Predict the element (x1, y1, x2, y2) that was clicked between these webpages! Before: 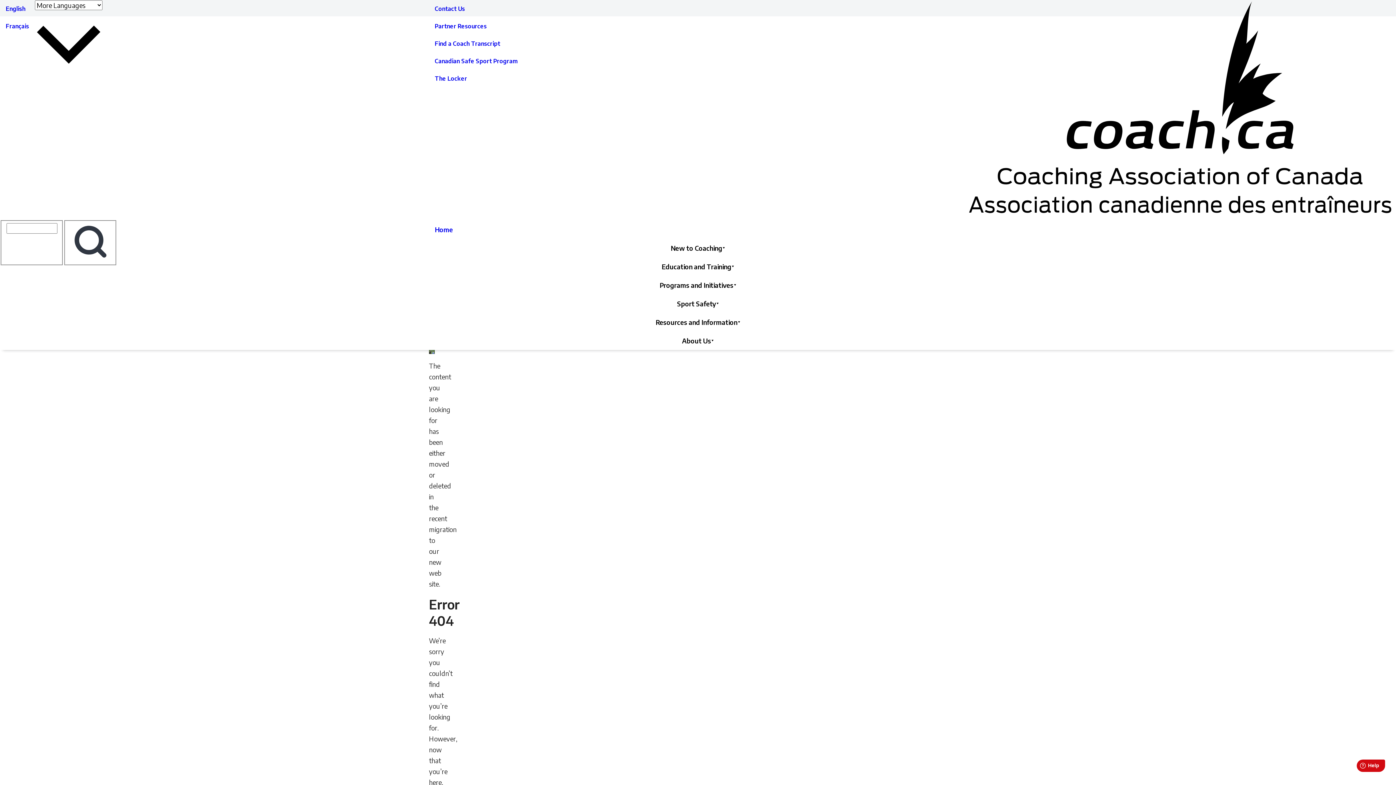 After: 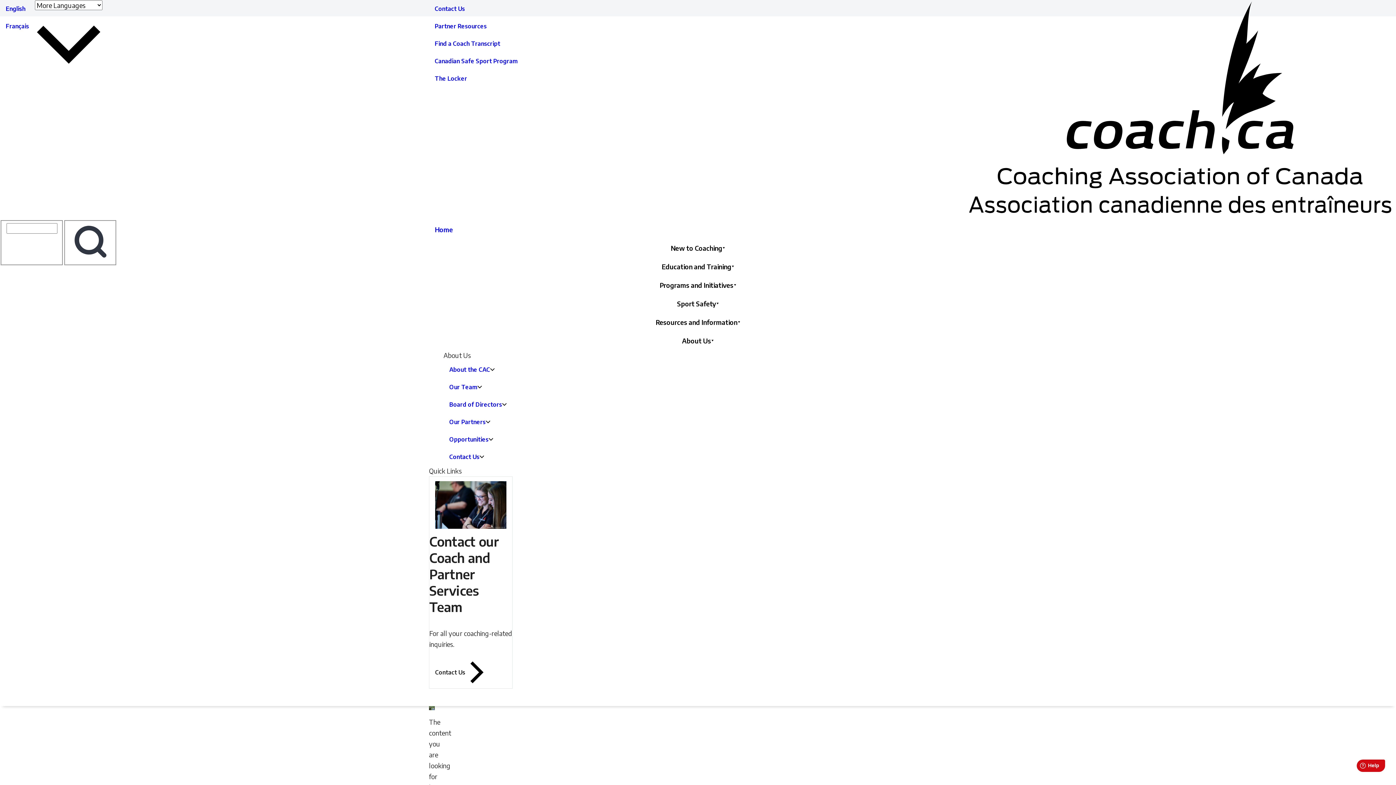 Action: bbox: (429, 331, 967, 350) label: About Us